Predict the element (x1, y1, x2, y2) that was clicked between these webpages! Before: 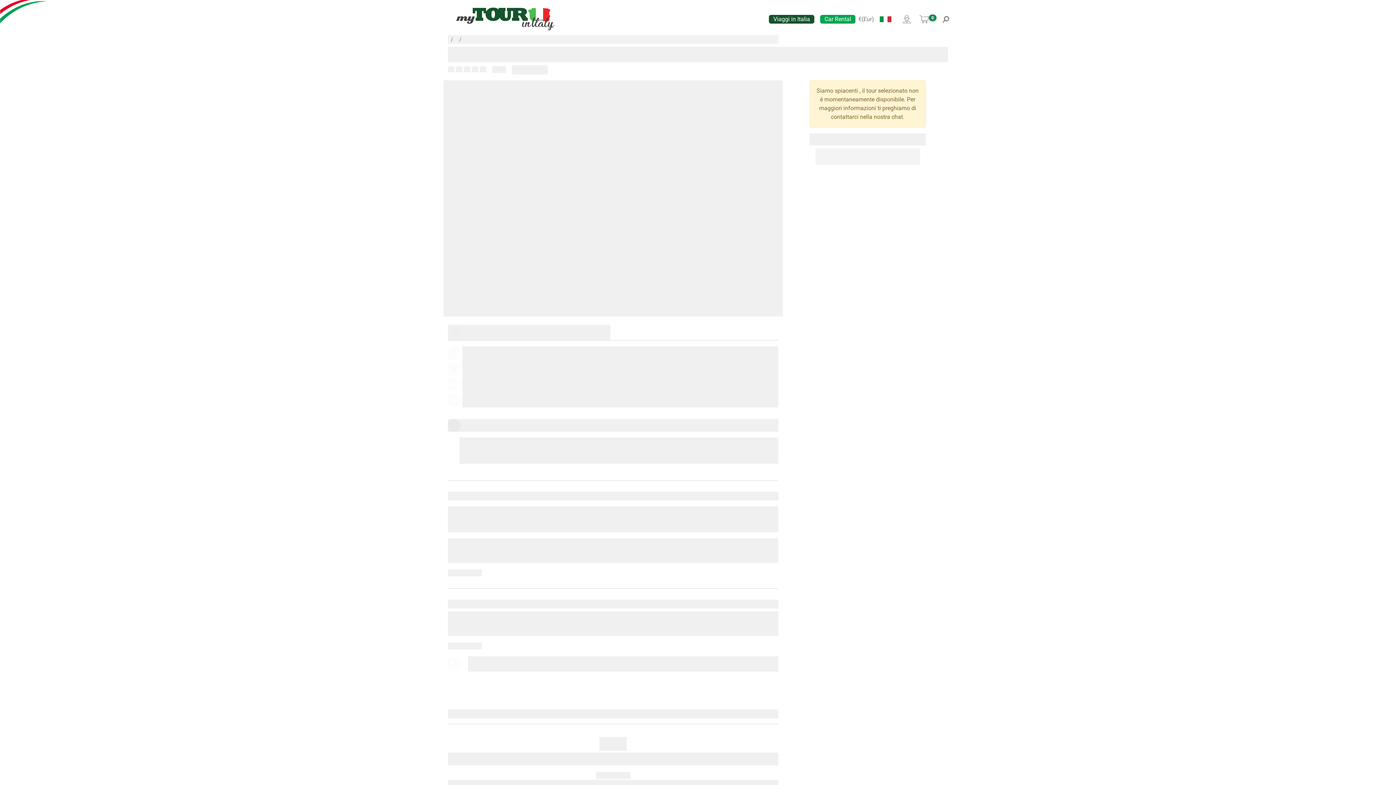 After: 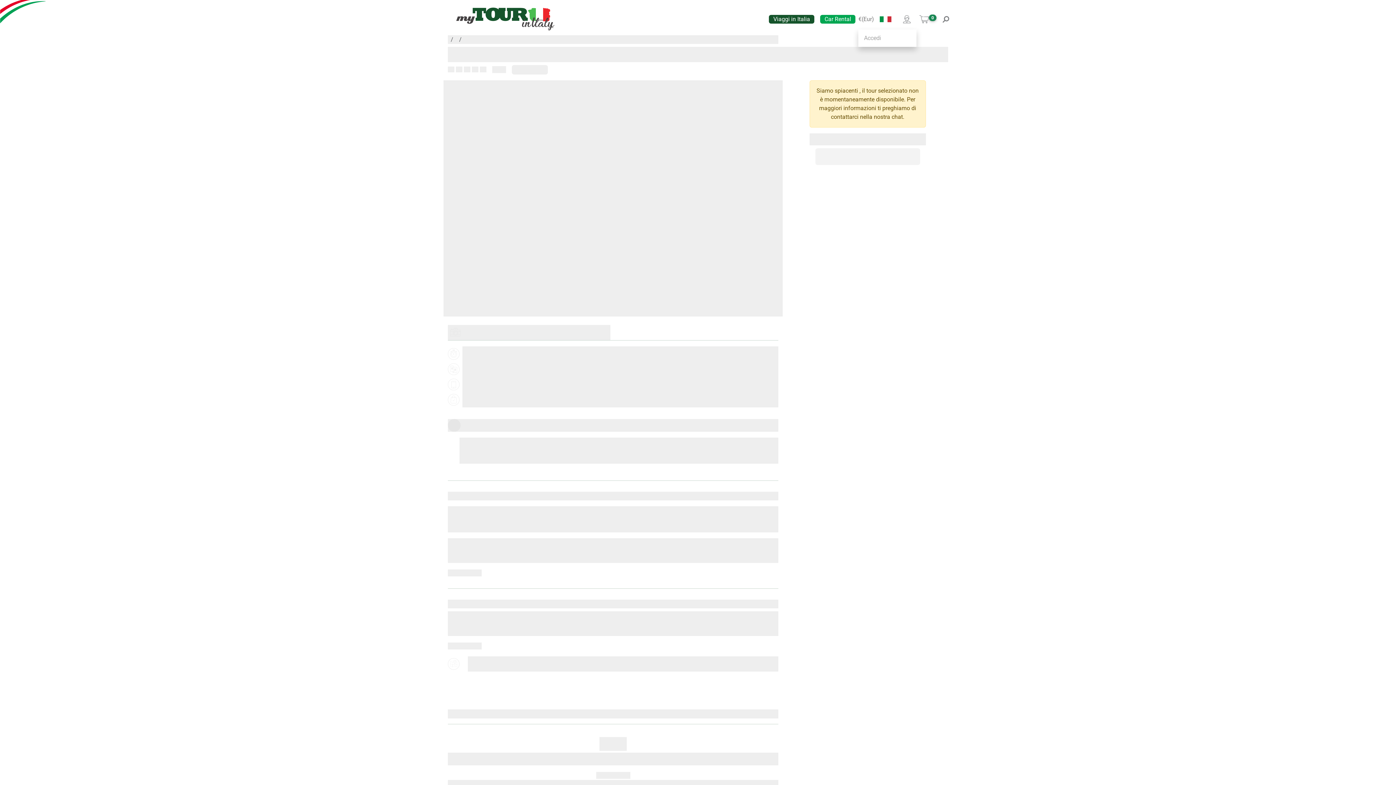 Action: bbox: (897, 8, 916, 29)